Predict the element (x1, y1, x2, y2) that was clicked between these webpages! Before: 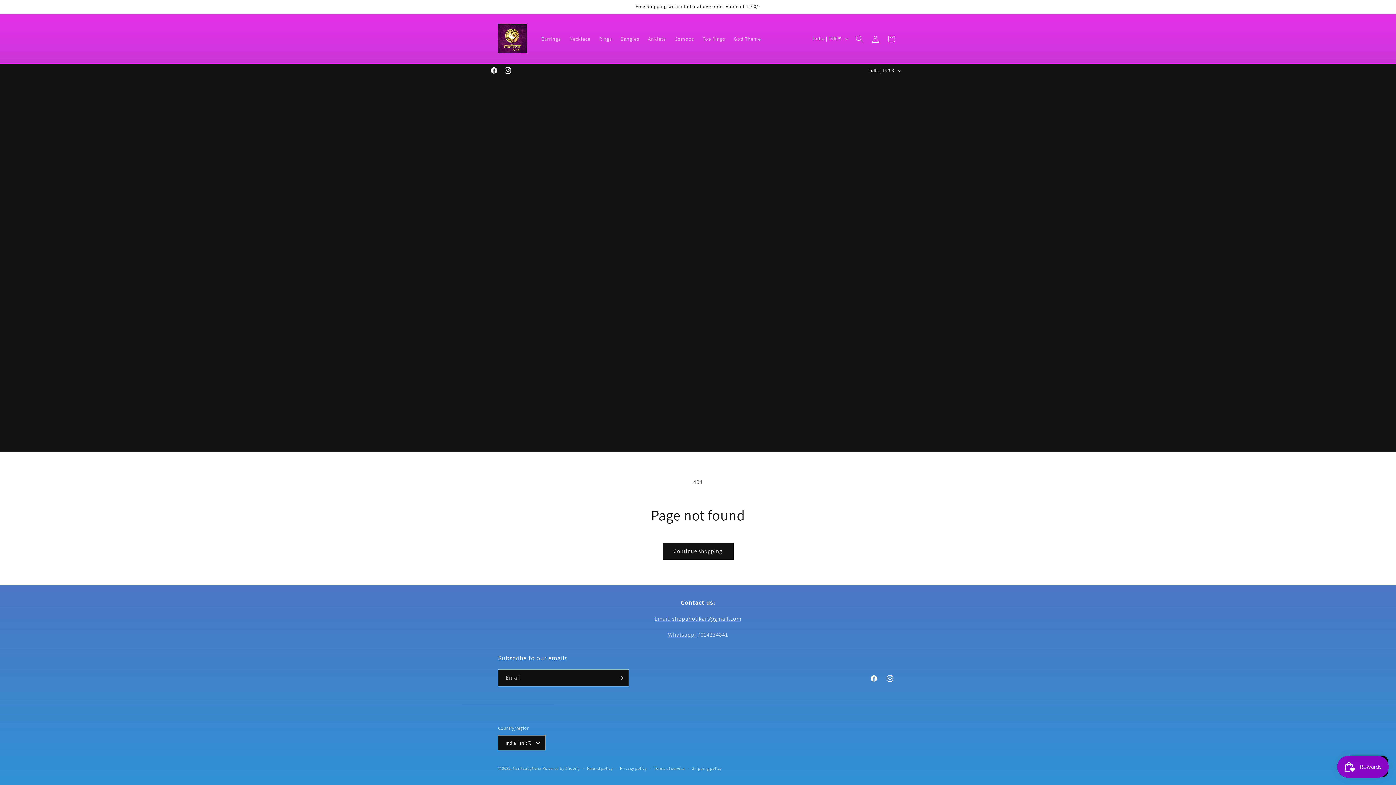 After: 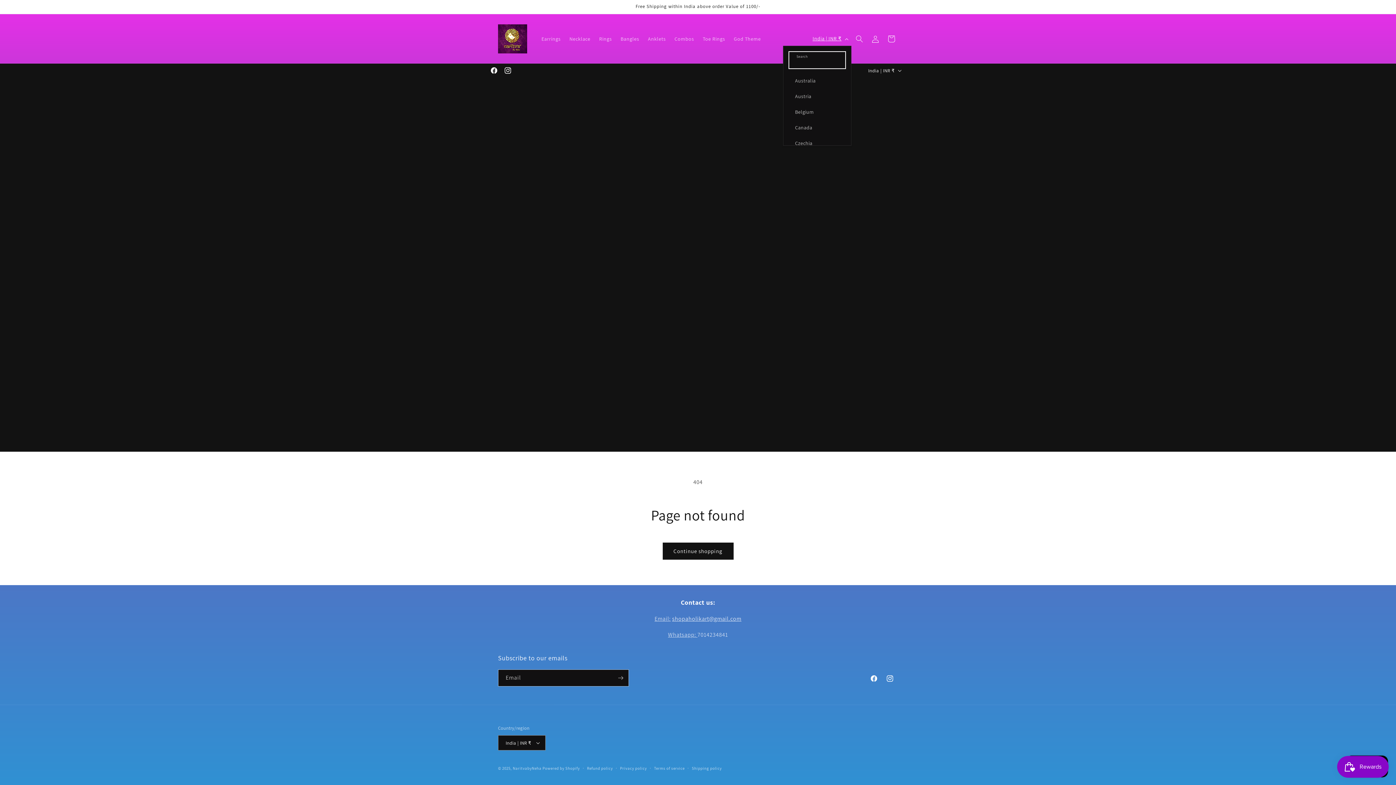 Action: bbox: (808, 31, 851, 45) label: India | INR ₹